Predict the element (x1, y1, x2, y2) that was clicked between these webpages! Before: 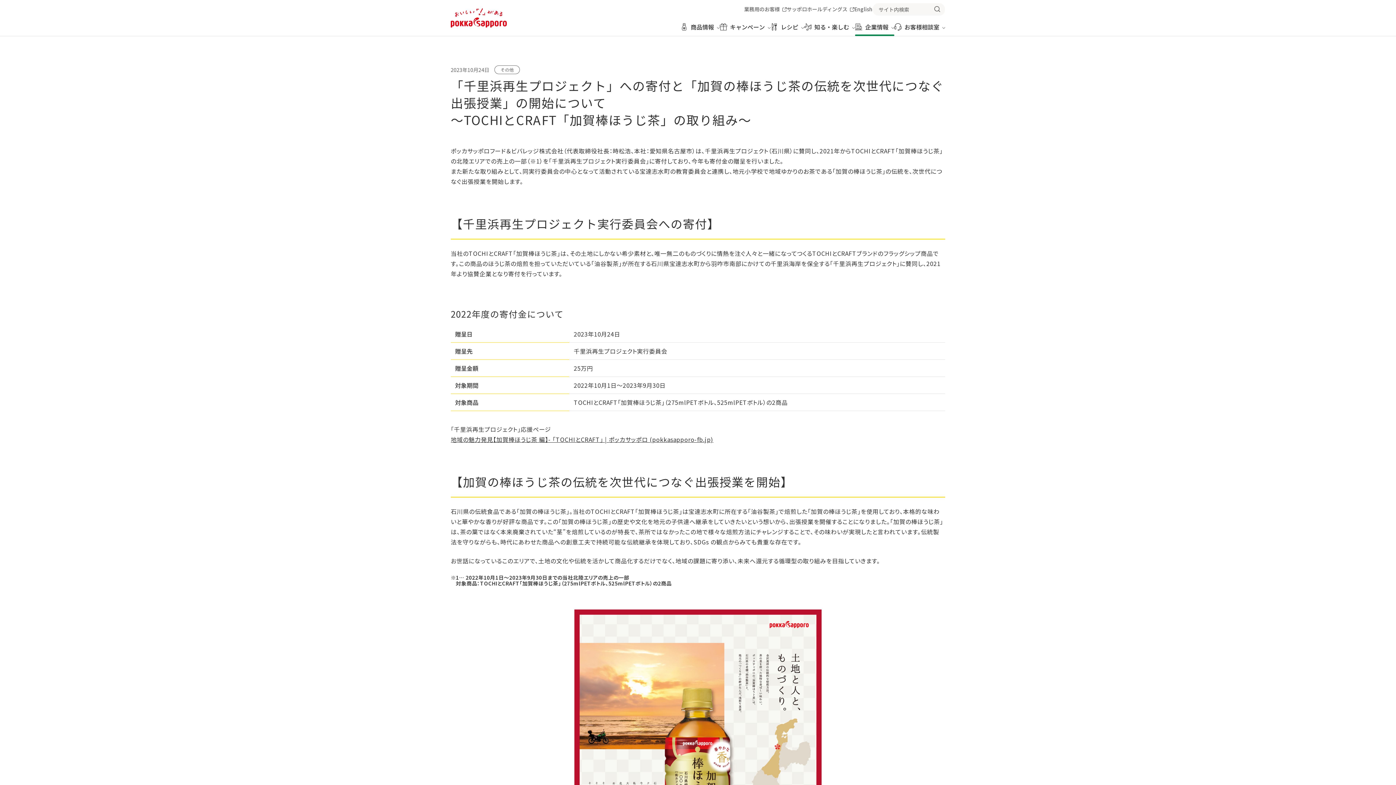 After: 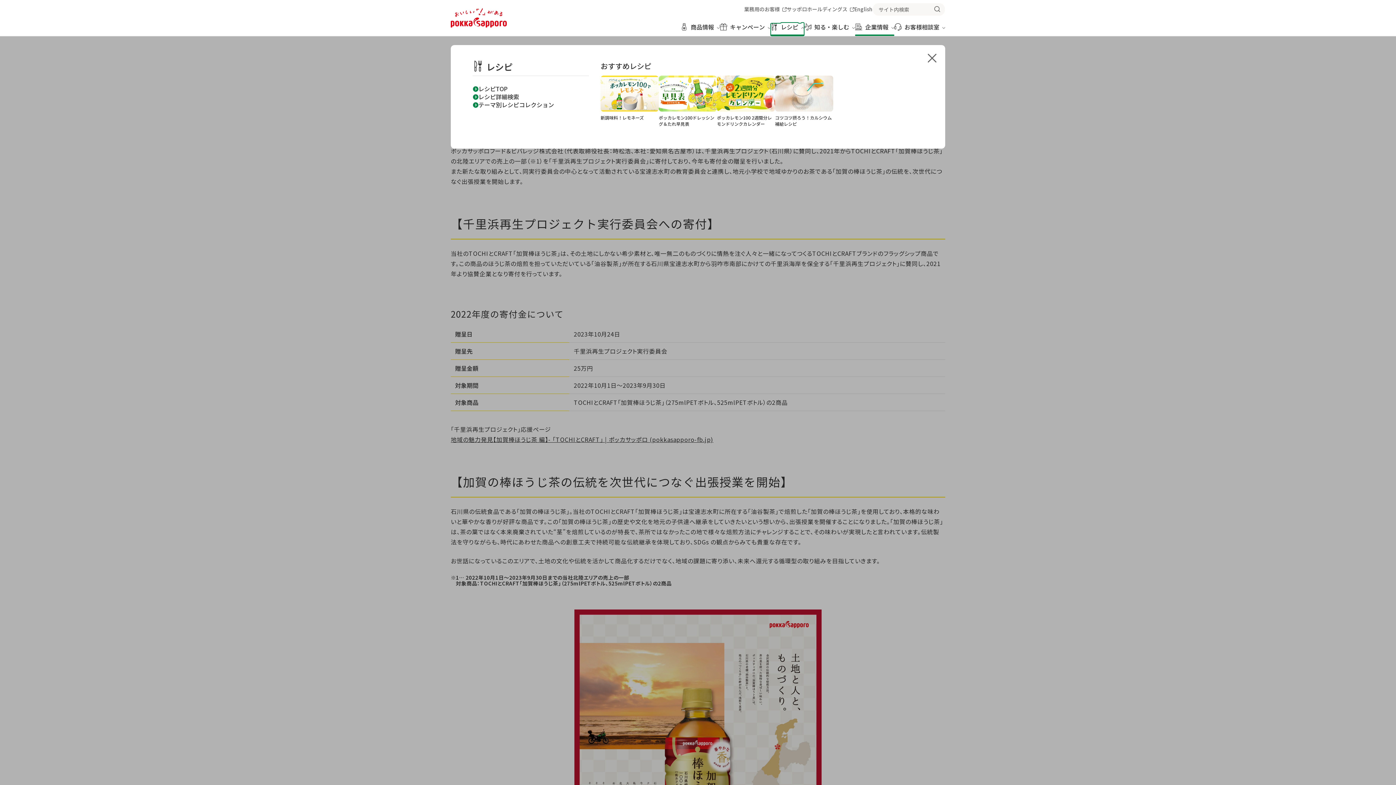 Action: bbox: (770, 23, 804, 36) label: レシピ メニューを開く